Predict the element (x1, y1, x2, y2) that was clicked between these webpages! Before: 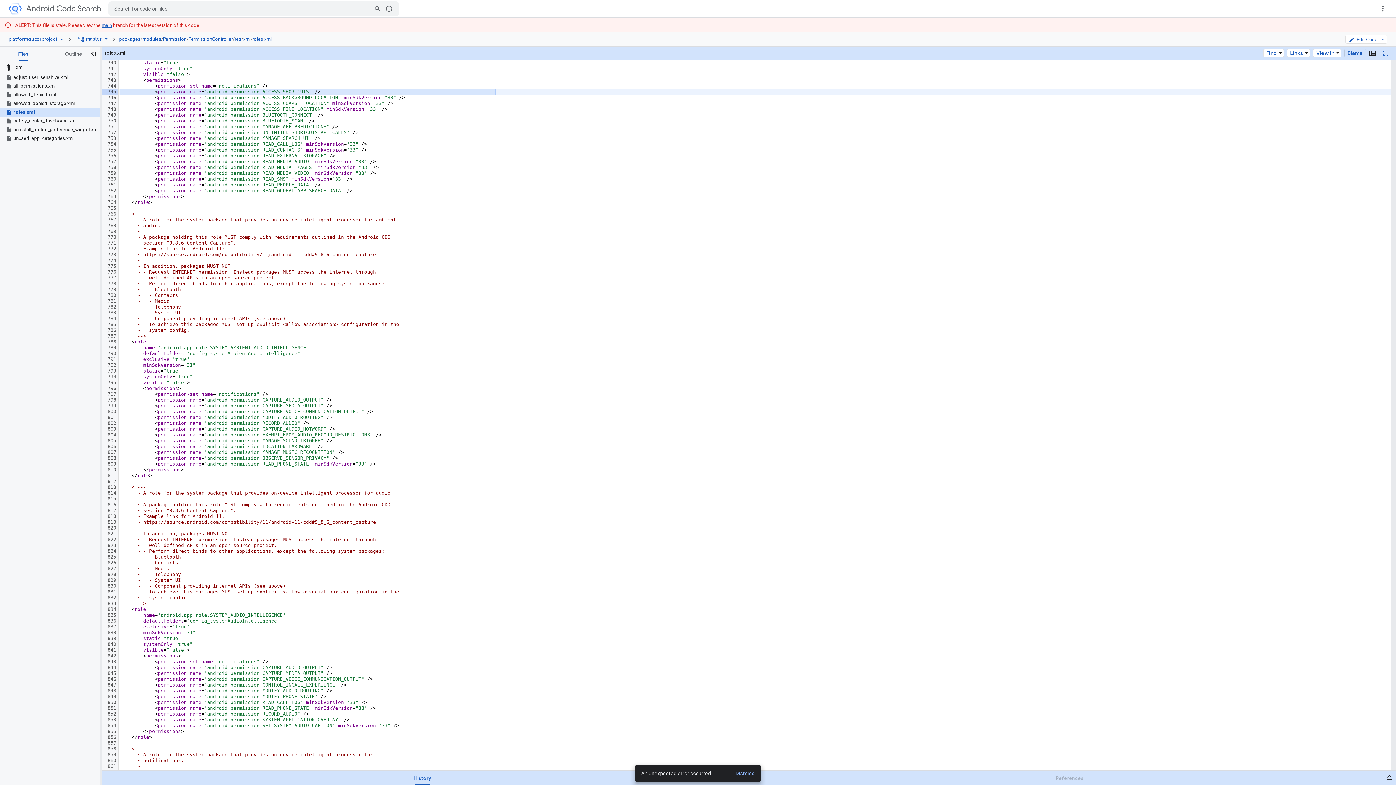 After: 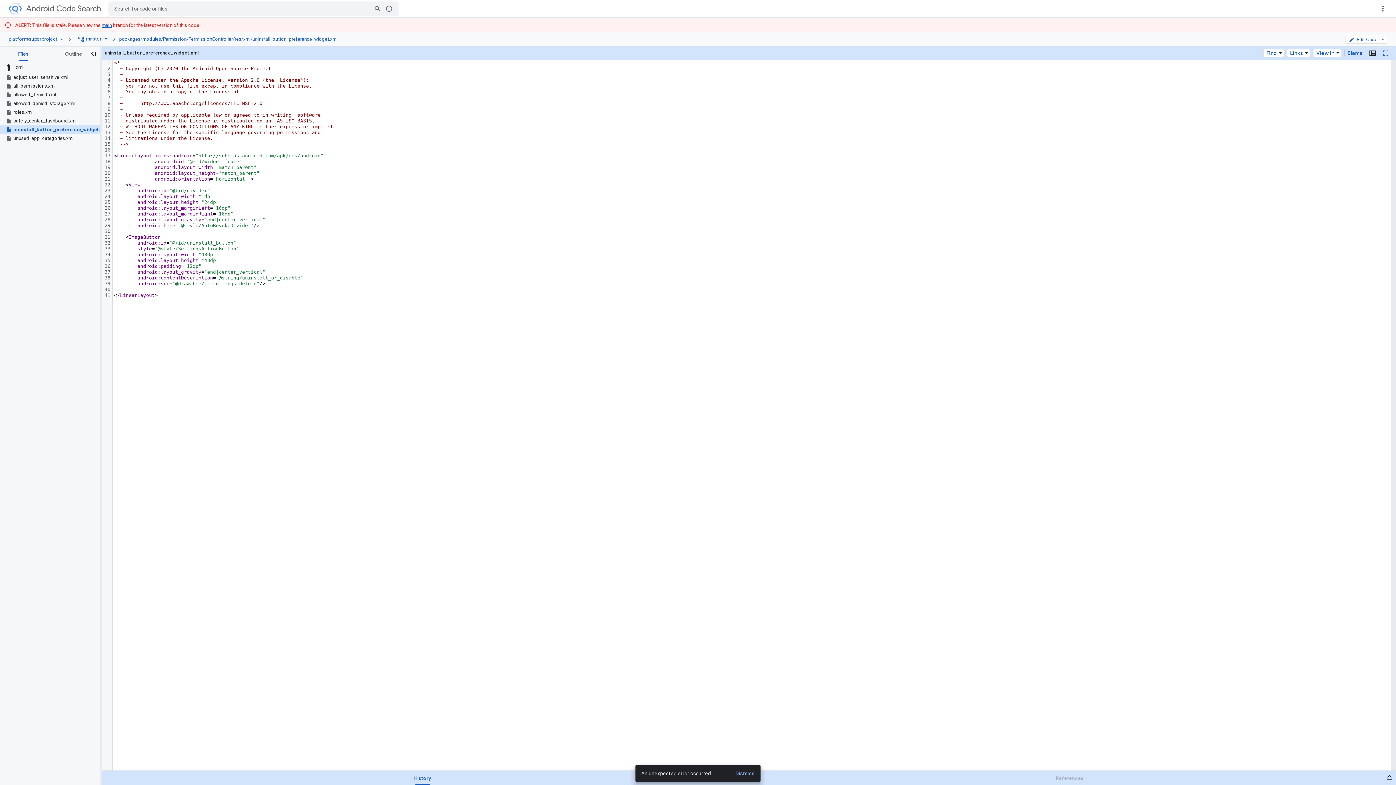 Action: bbox: (5, 124, 100, 133) label: uninstall_button_preference_widget.xml